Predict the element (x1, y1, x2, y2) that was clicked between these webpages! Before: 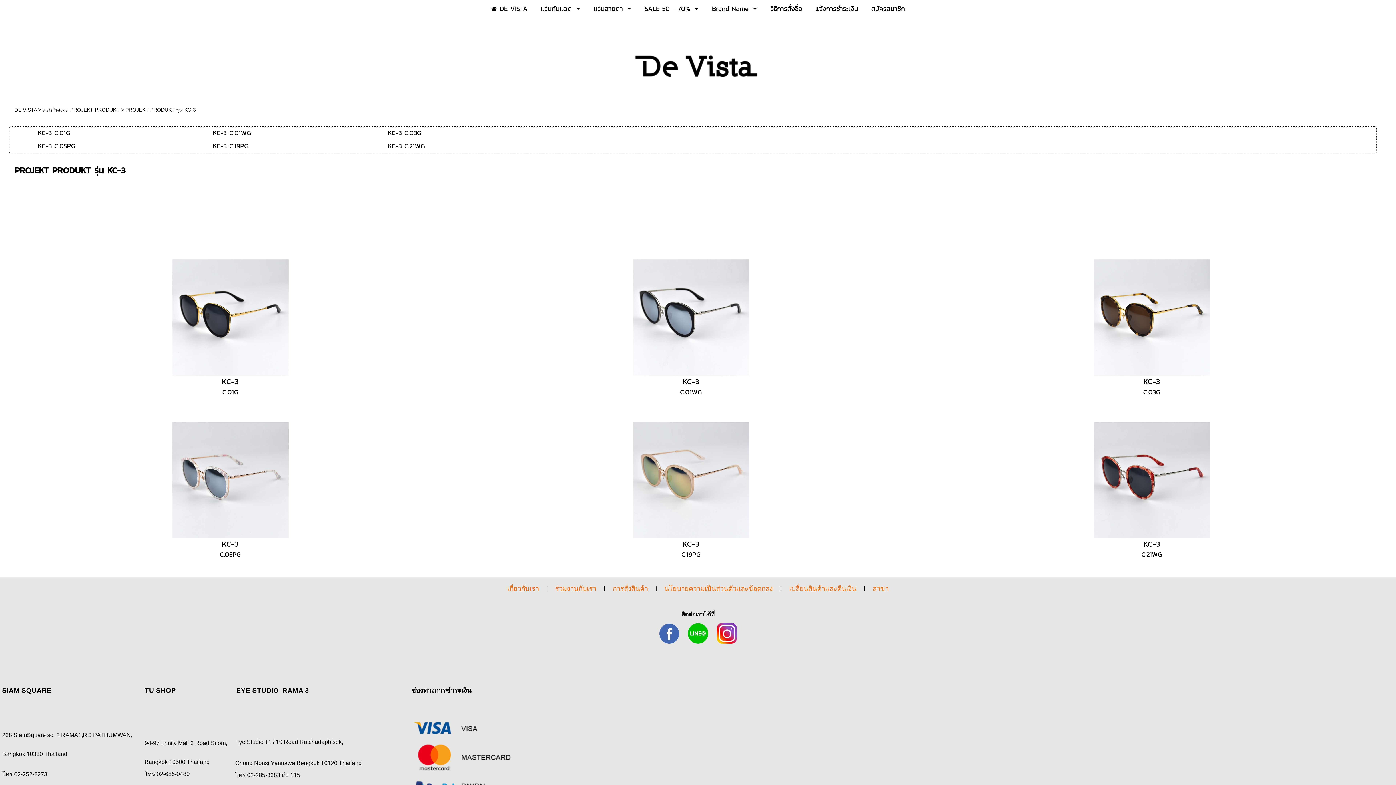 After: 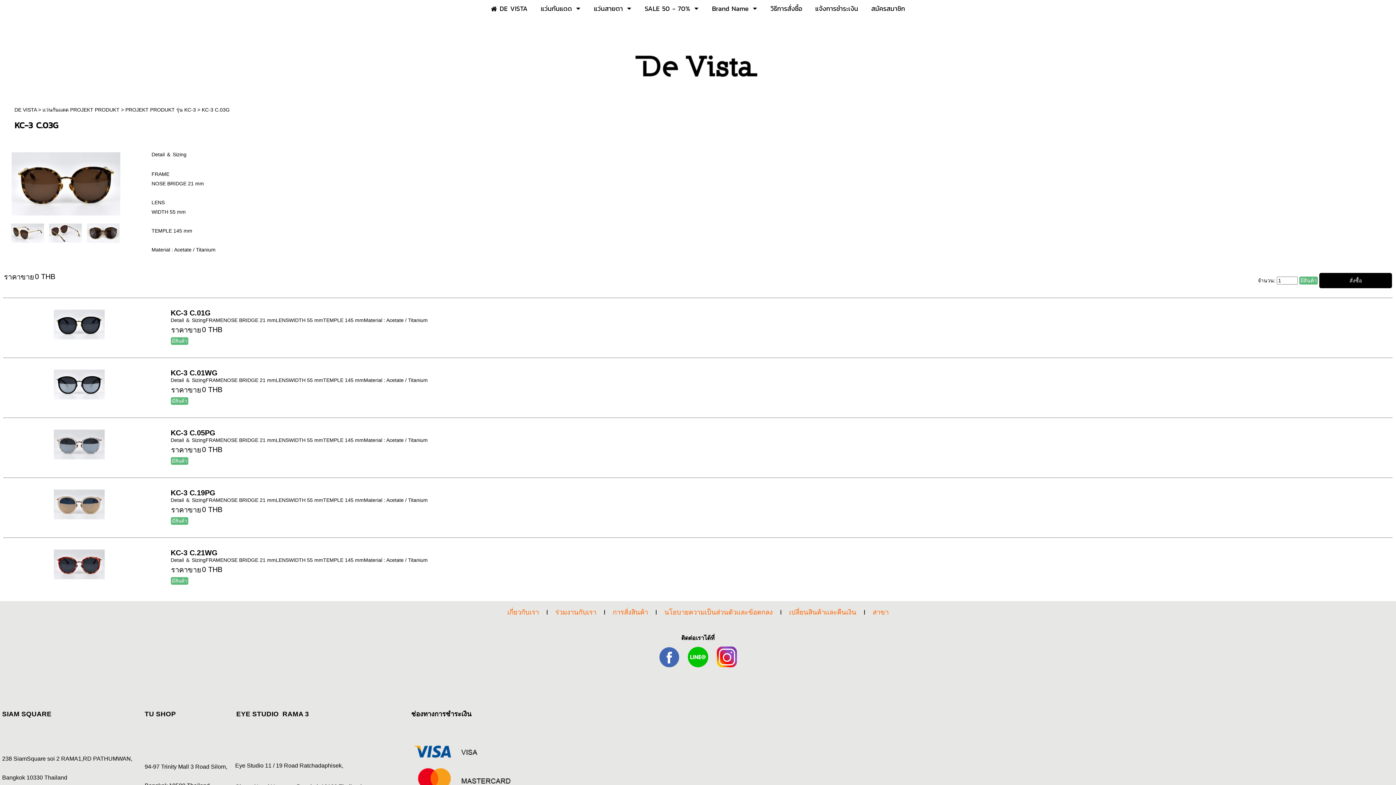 Action: label: KC-3 C.03G bbox: (388, 128, 506, 138)